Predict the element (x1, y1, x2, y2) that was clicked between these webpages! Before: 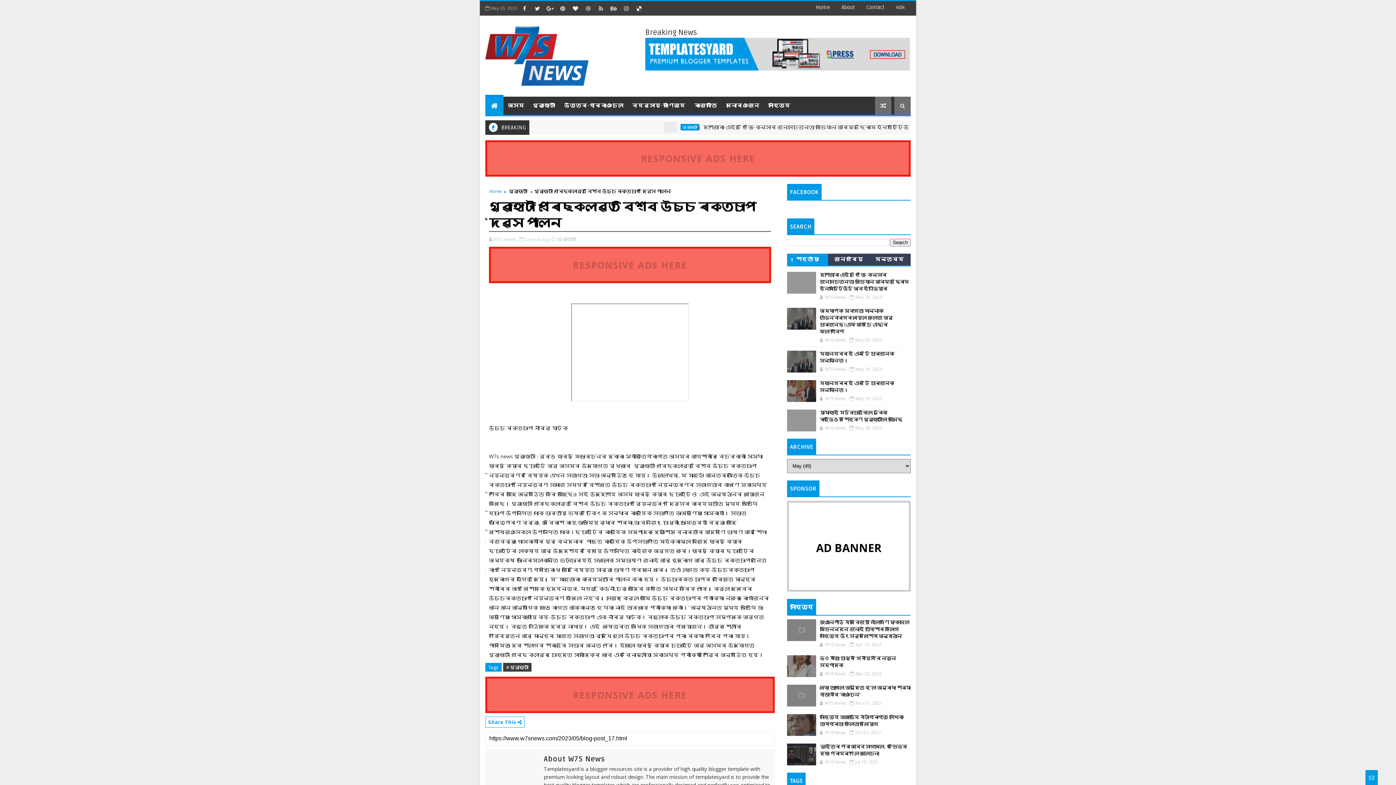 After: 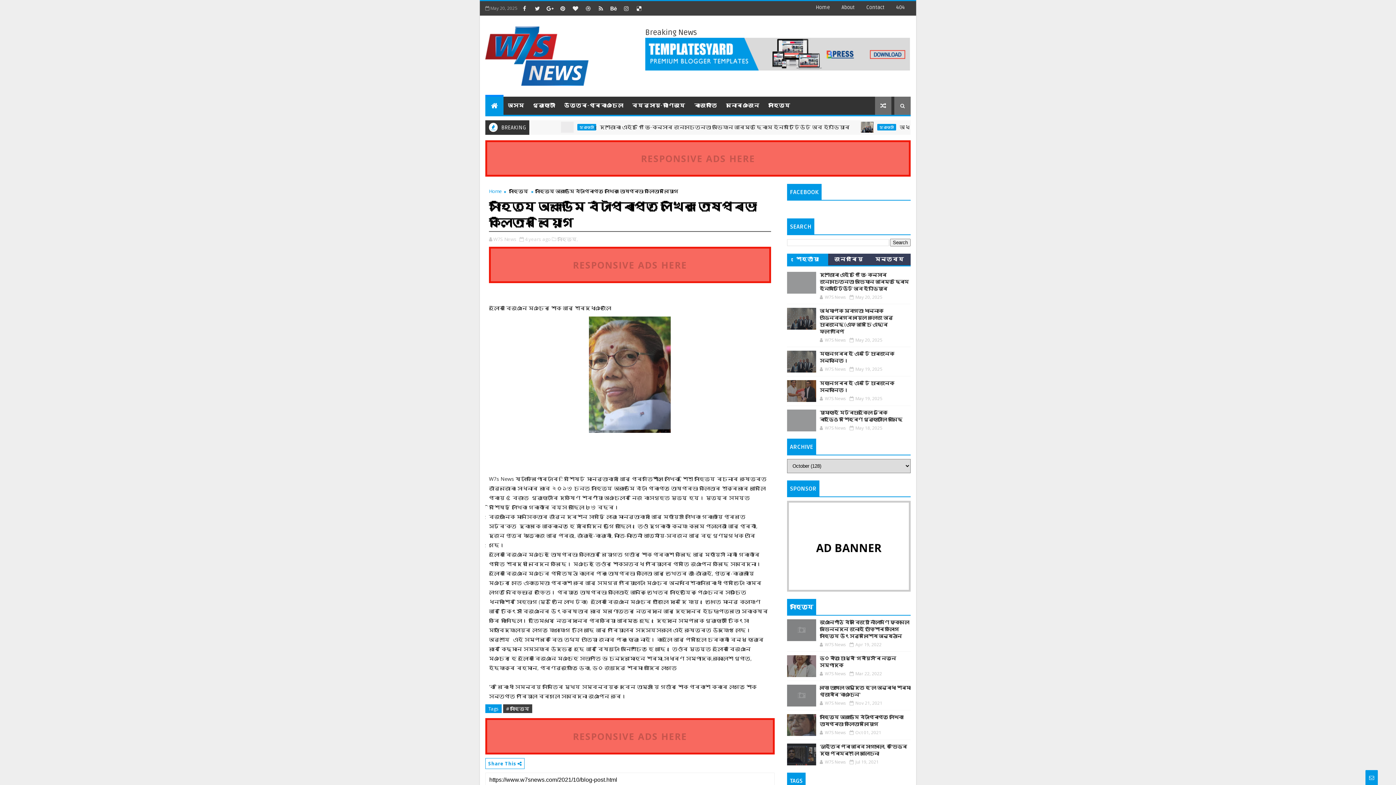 Action: bbox: (787, 714, 816, 736)